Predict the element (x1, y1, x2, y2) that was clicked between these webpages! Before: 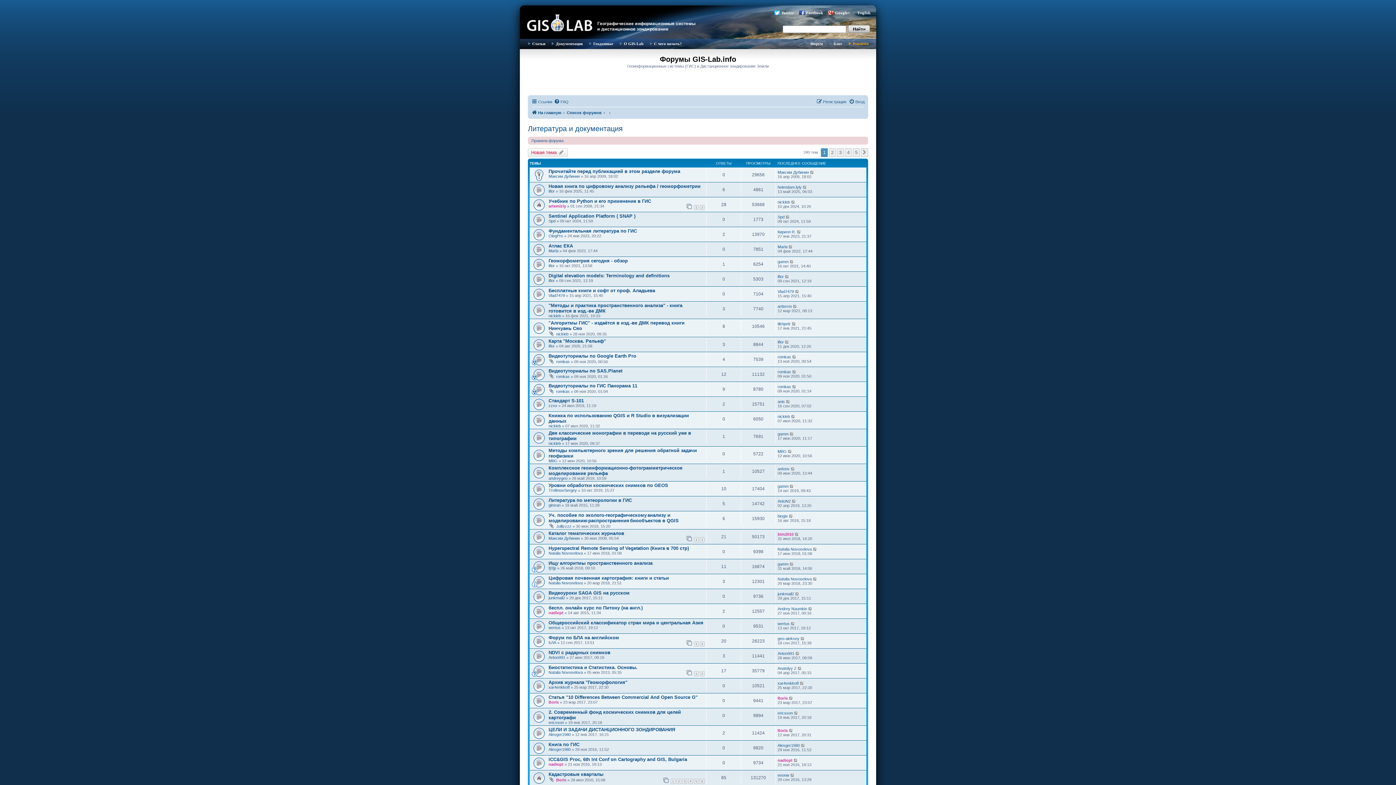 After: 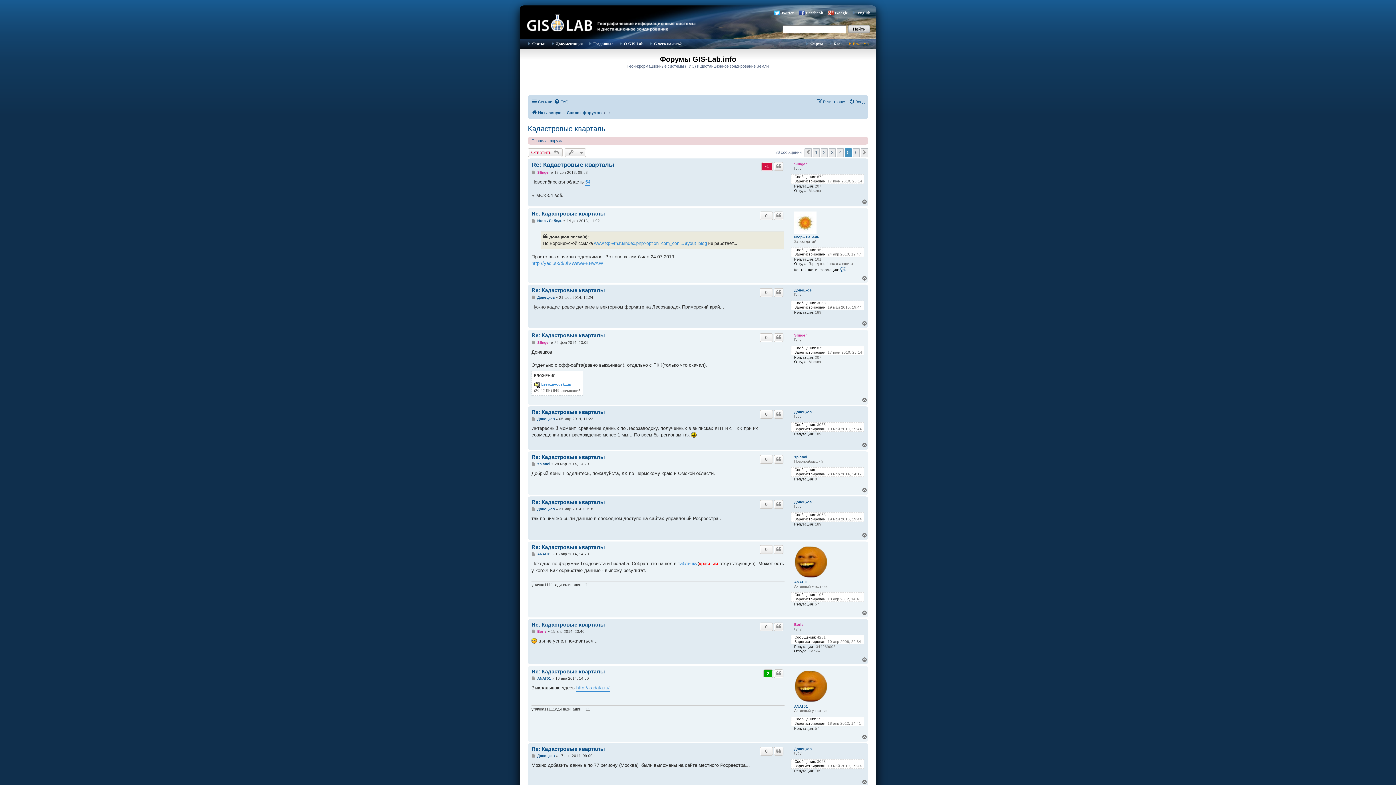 Action: bbox: (694, 779, 698, 784) label: 5